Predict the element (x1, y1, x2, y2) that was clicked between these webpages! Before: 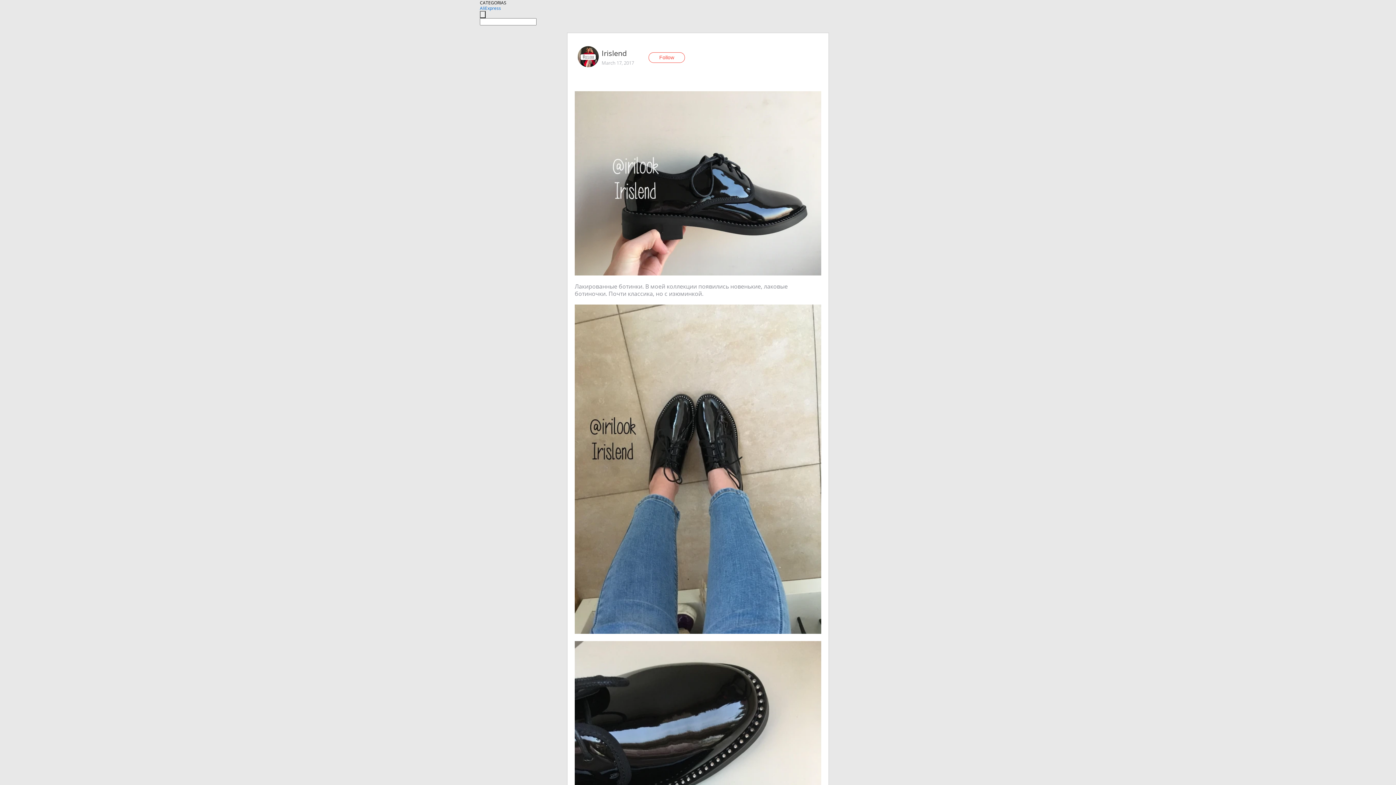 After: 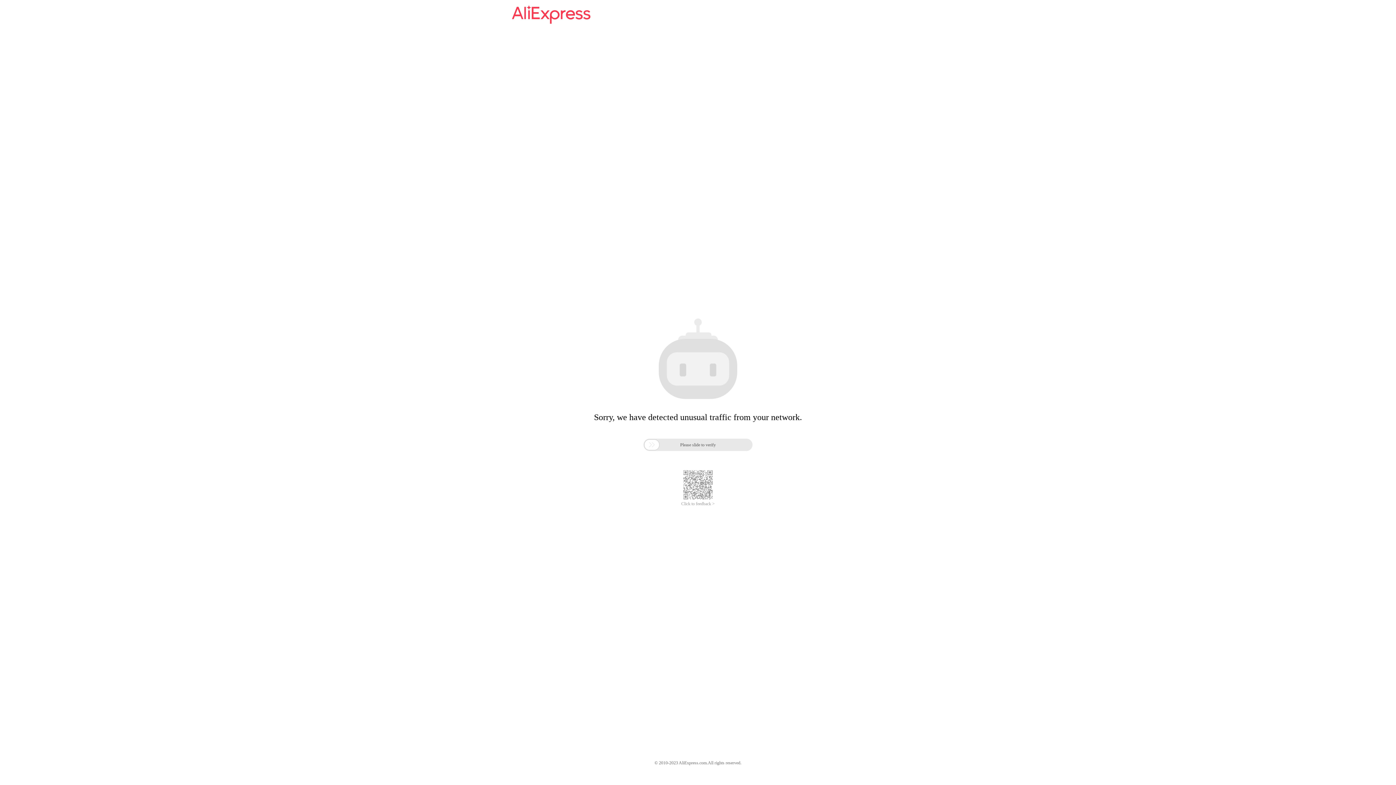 Action: bbox: (480, 5, 501, 11) label: AliExpress